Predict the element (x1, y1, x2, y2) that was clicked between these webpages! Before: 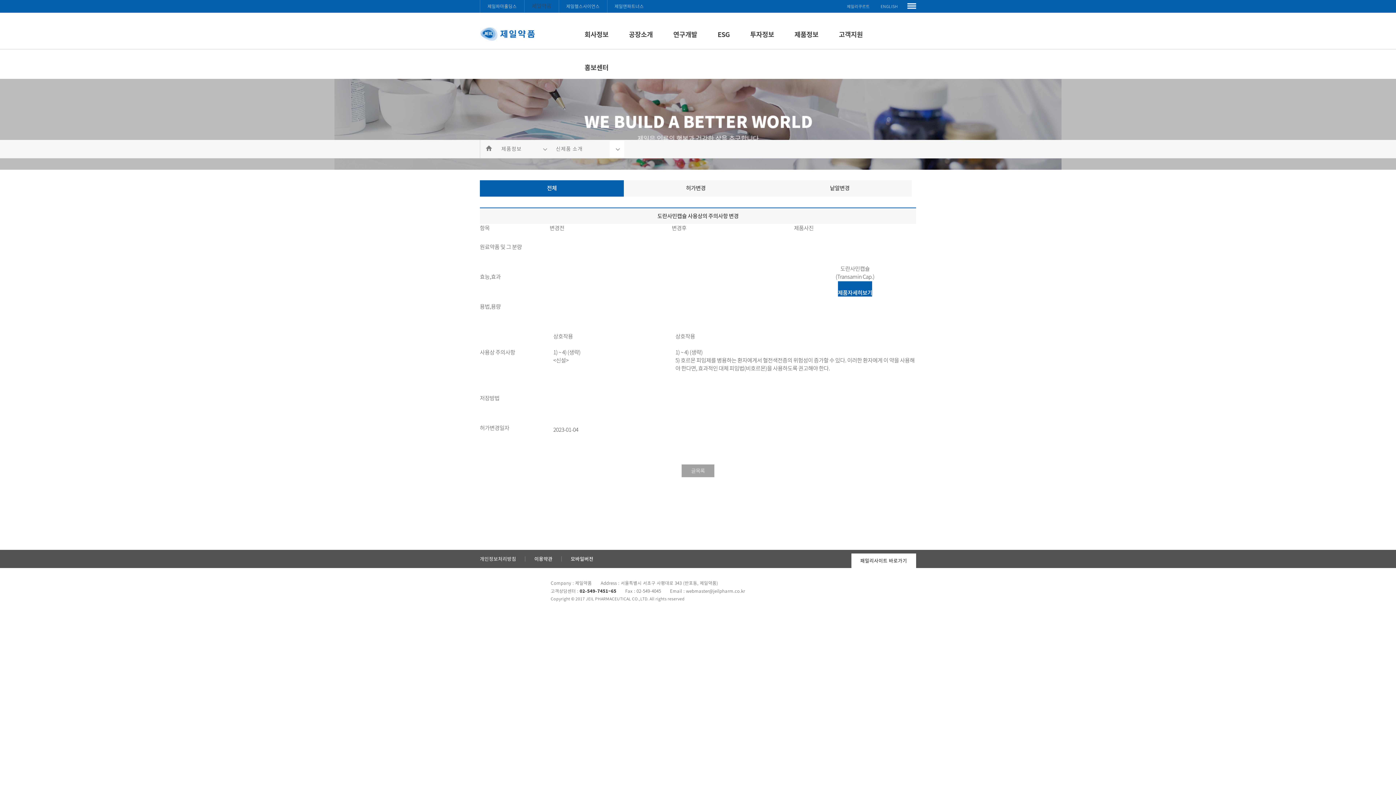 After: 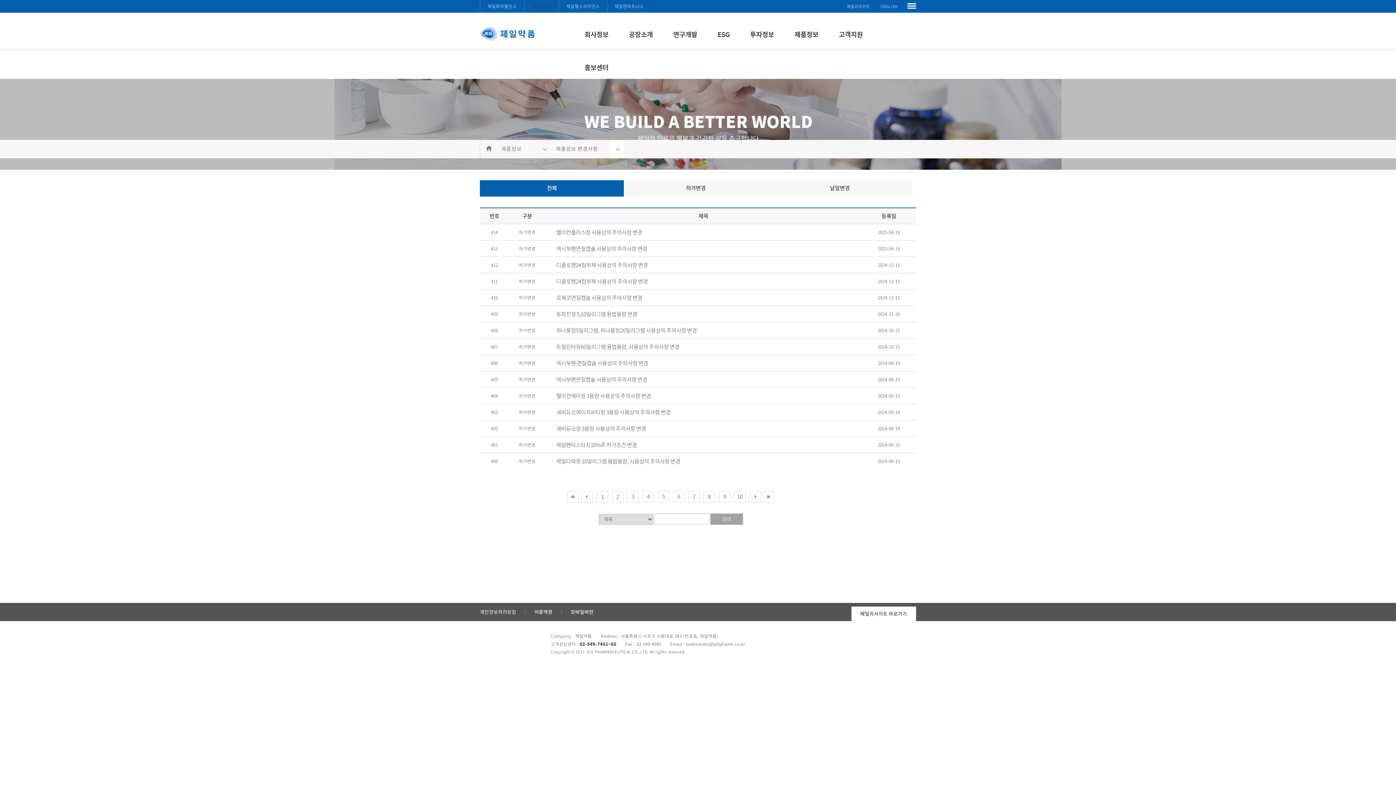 Action: label: 전체 bbox: (547, 180, 556, 192)